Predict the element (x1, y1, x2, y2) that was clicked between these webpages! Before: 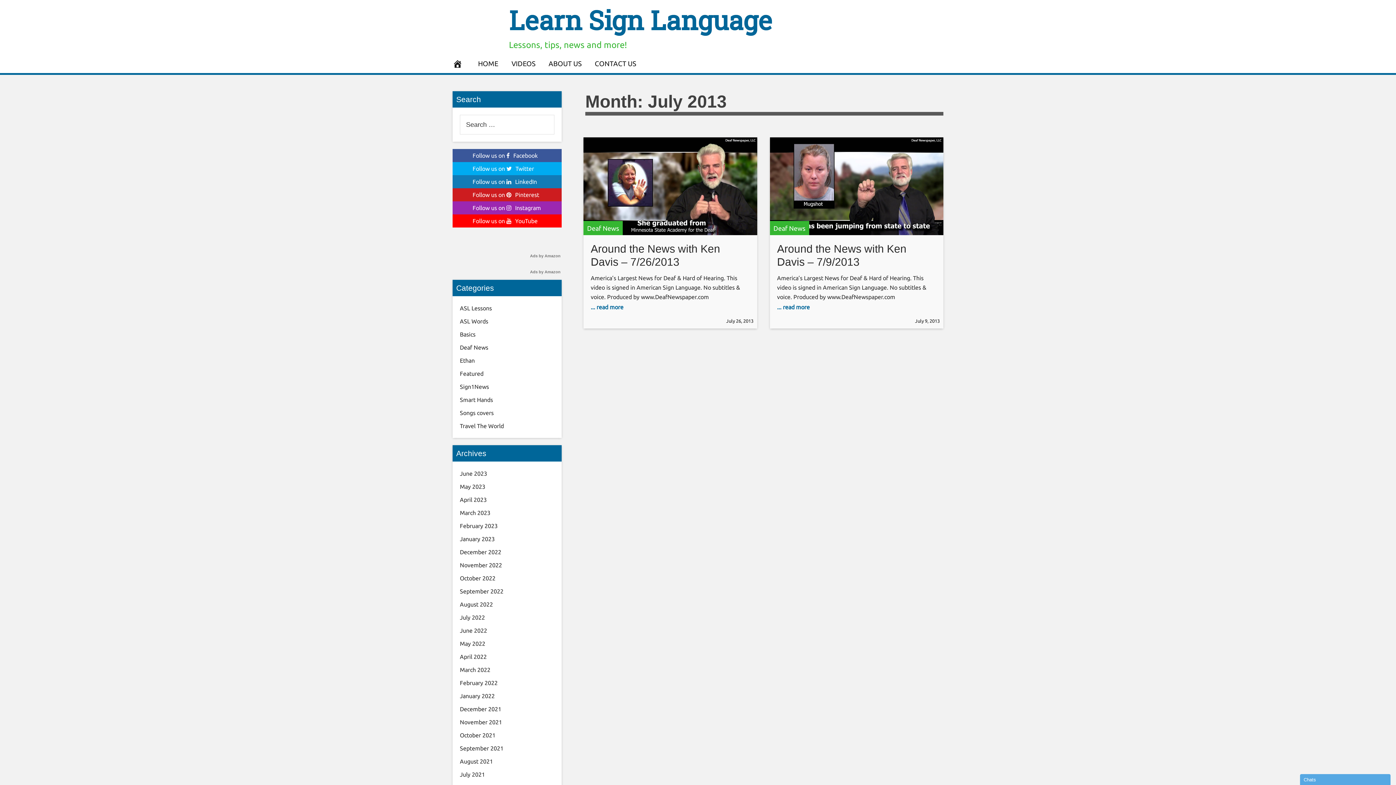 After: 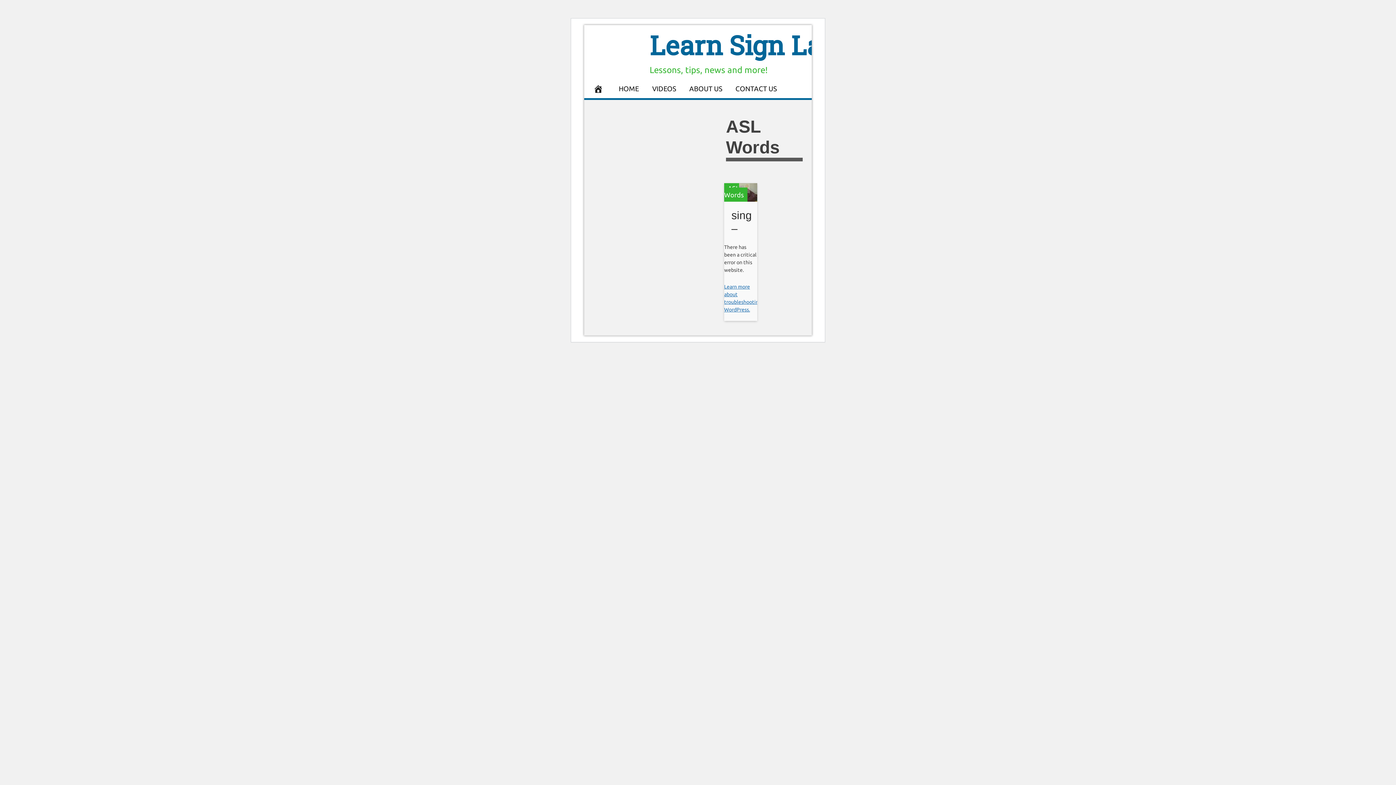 Action: label: ASL Words bbox: (460, 318, 488, 324)